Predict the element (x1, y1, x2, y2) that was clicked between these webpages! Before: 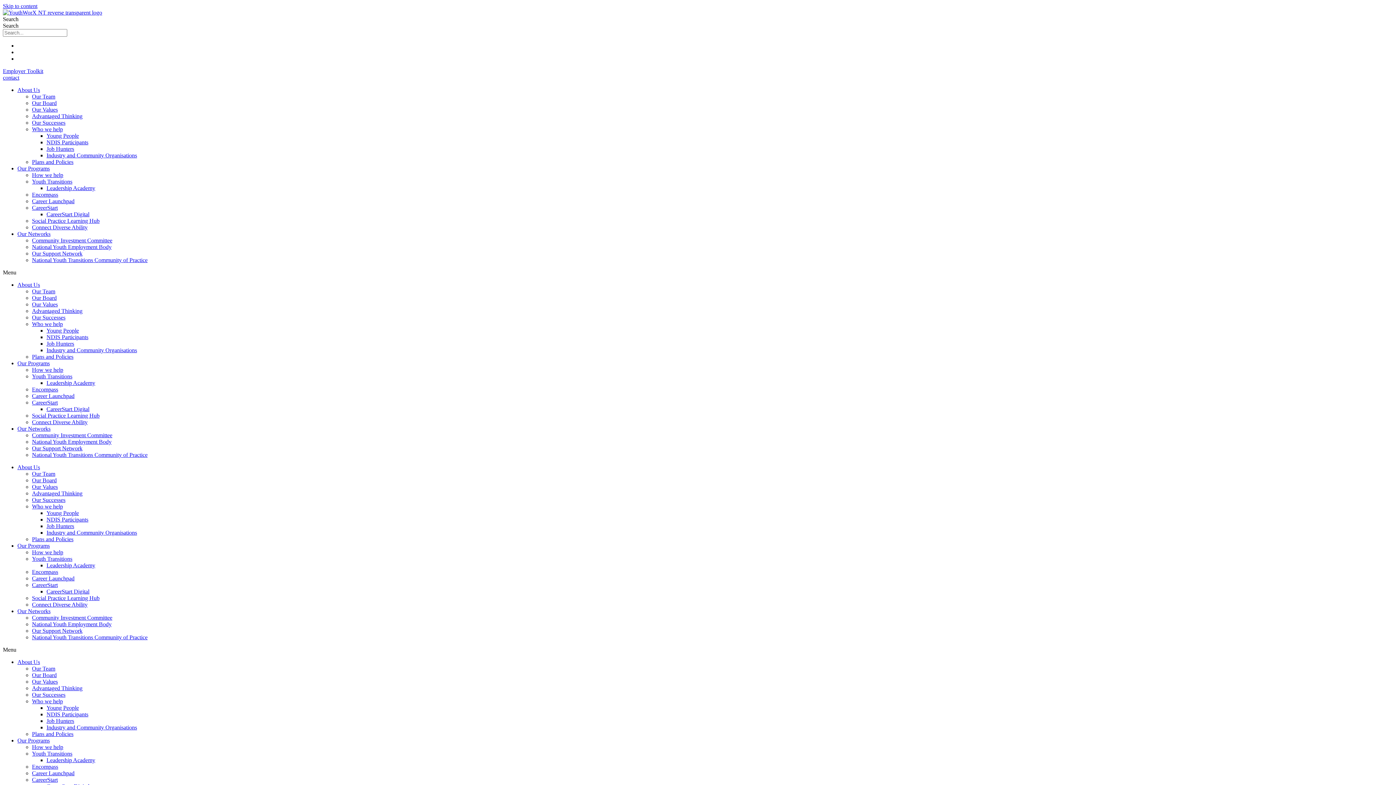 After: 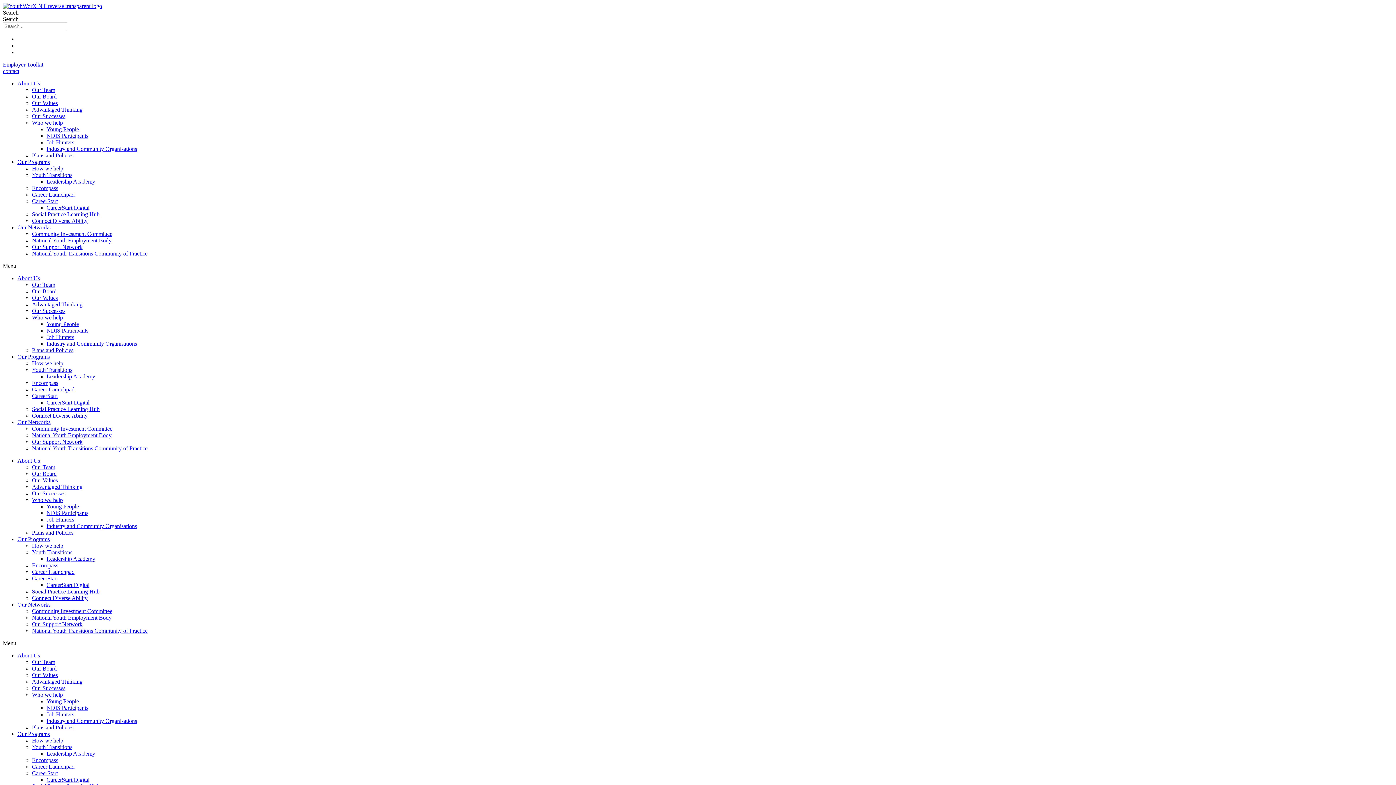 Action: label: Connect Diverse Ability bbox: (32, 224, 87, 230)